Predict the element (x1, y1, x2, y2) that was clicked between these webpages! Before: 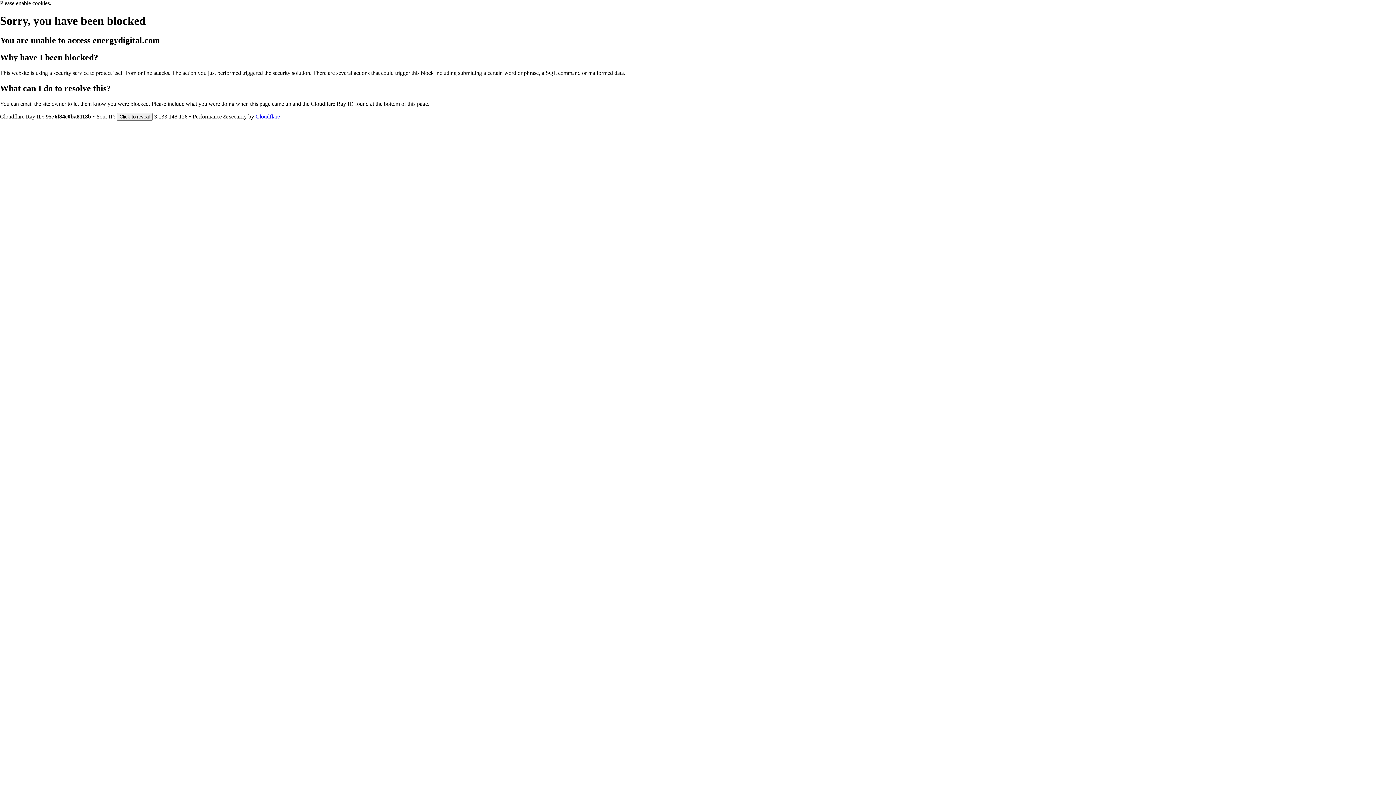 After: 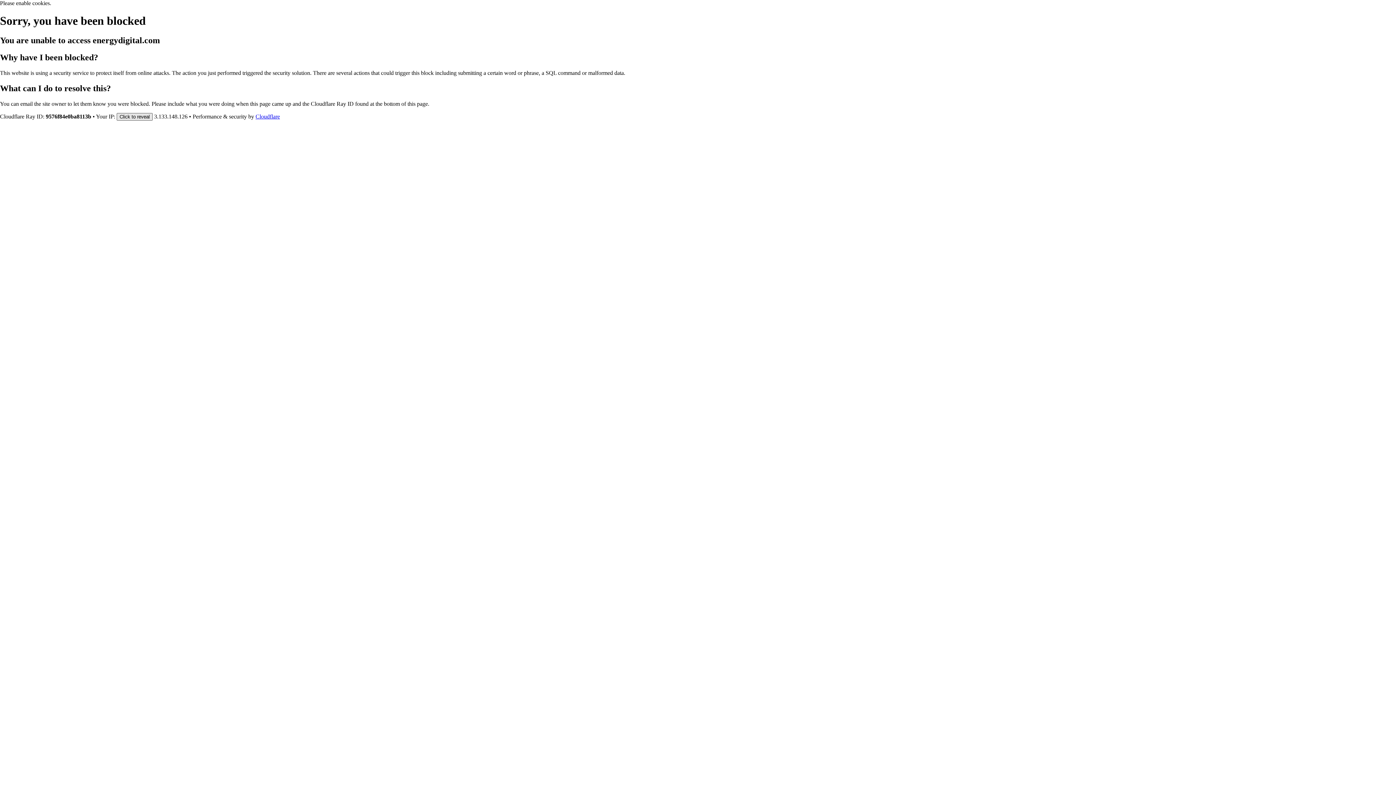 Action: bbox: (116, 112, 152, 120) label: Click to reveal